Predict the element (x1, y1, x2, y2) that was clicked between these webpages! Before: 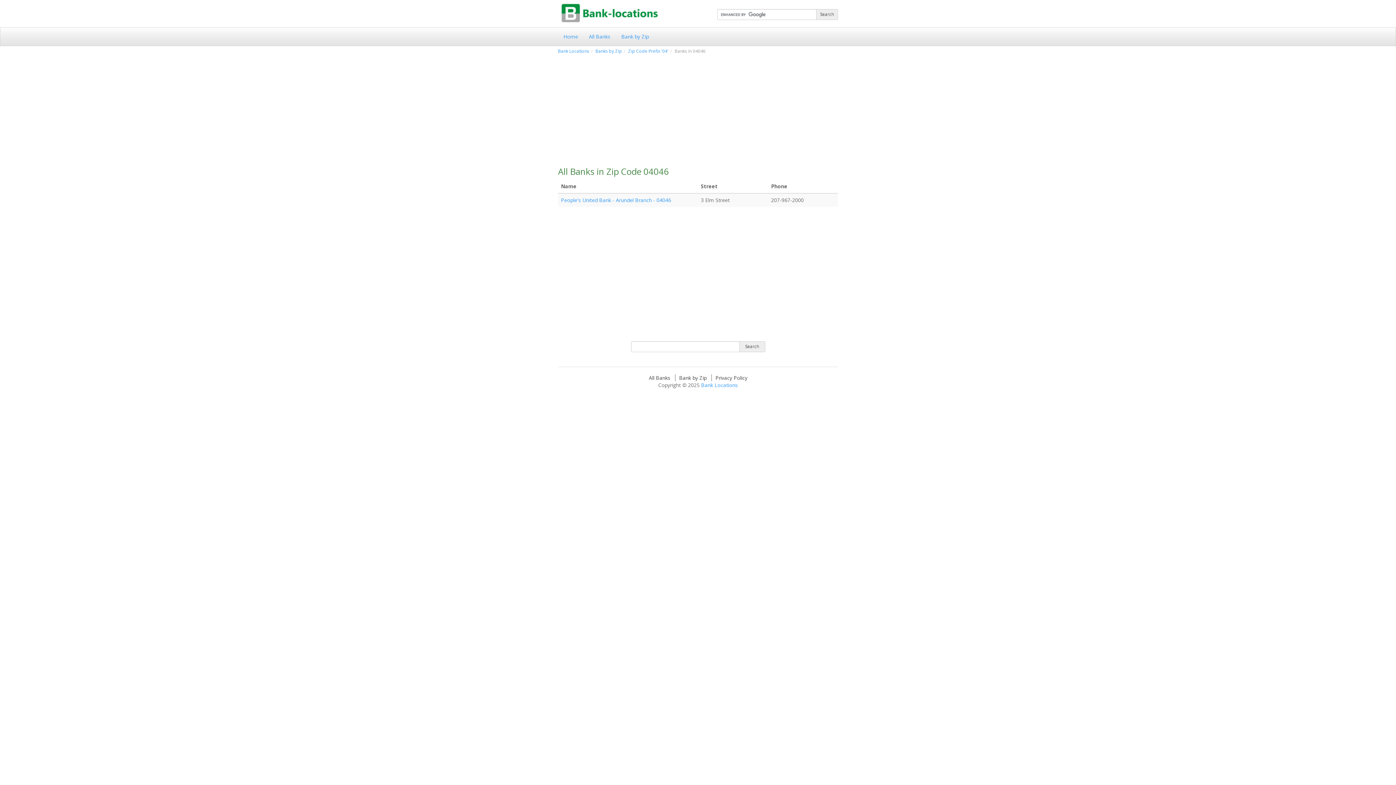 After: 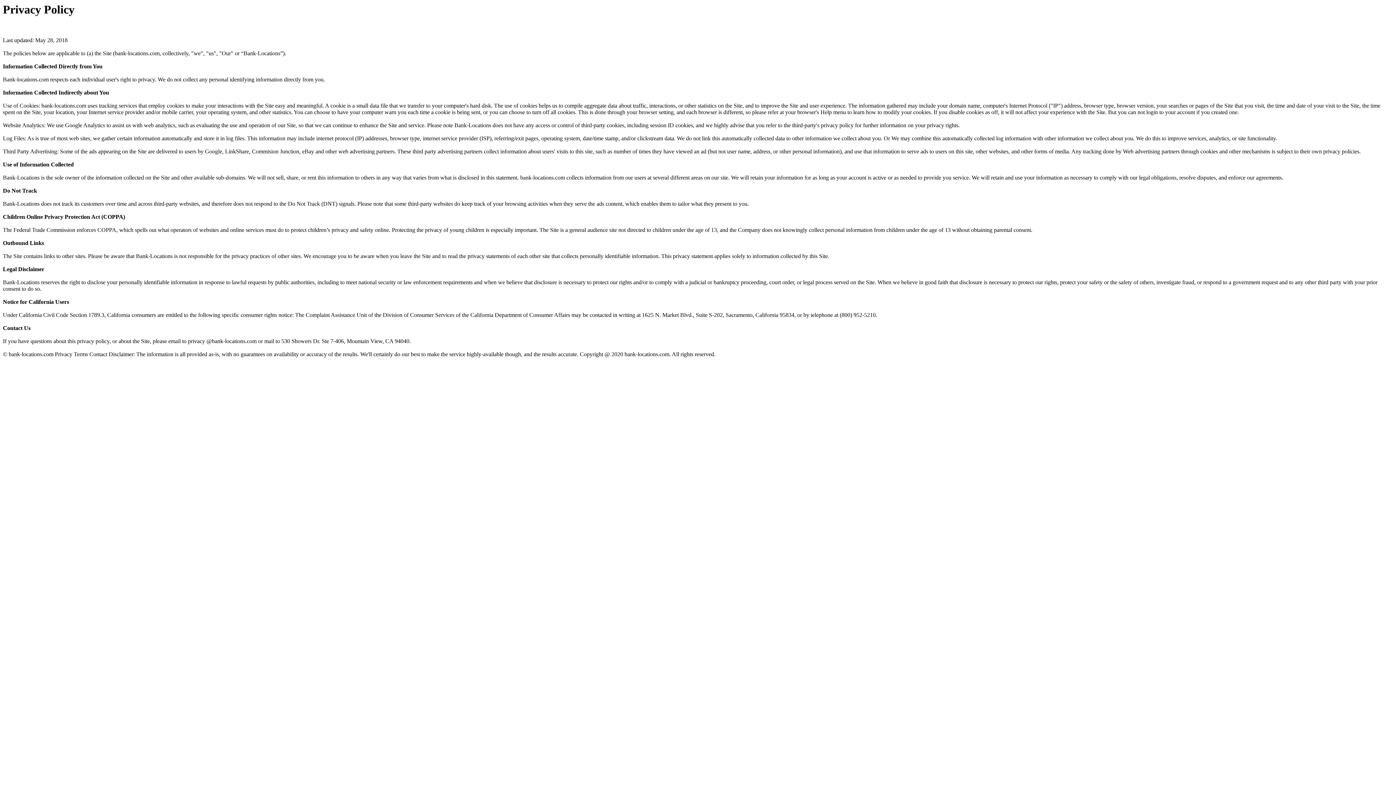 Action: label: Privacy Policy bbox: (715, 374, 747, 381)